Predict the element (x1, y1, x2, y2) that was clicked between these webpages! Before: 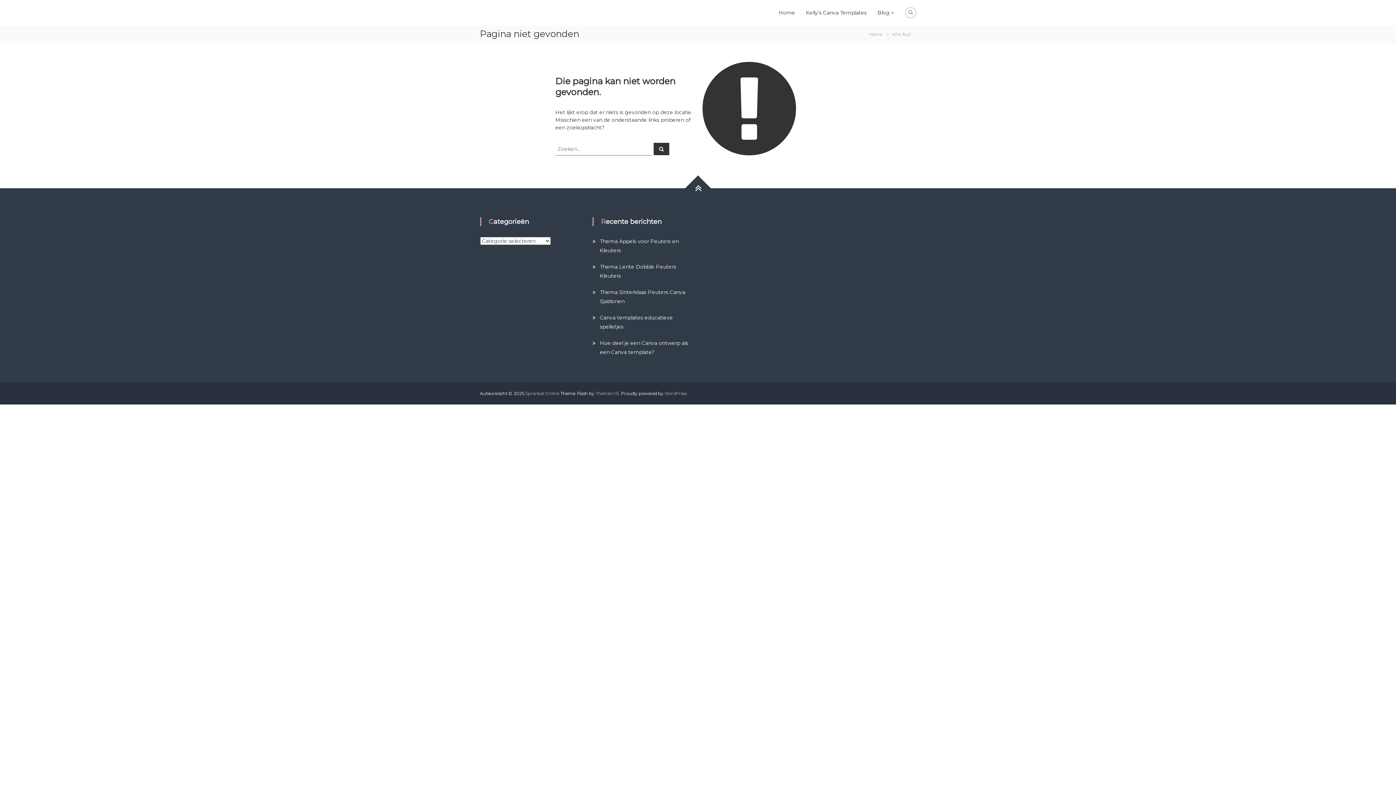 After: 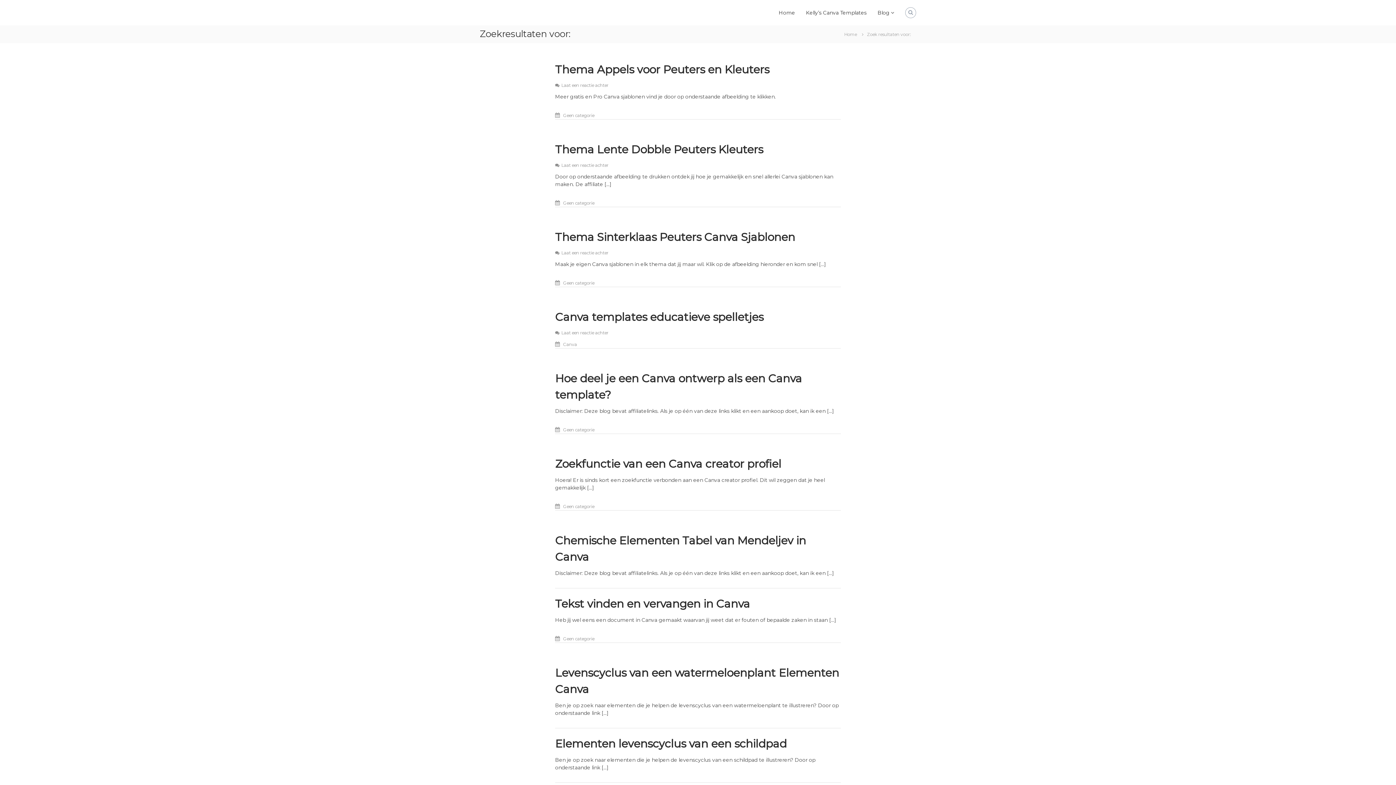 Action: label: Zoeken bbox: (653, 142, 669, 155)